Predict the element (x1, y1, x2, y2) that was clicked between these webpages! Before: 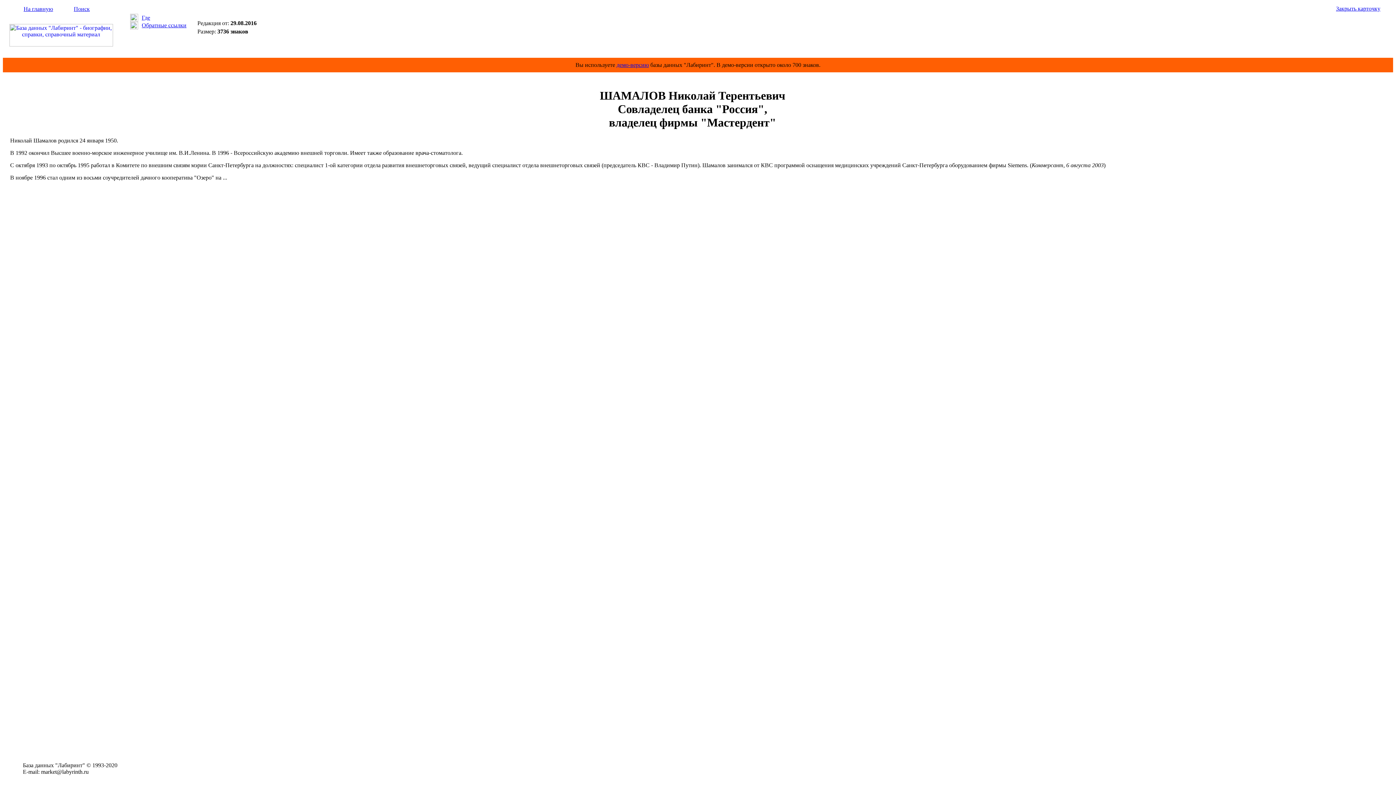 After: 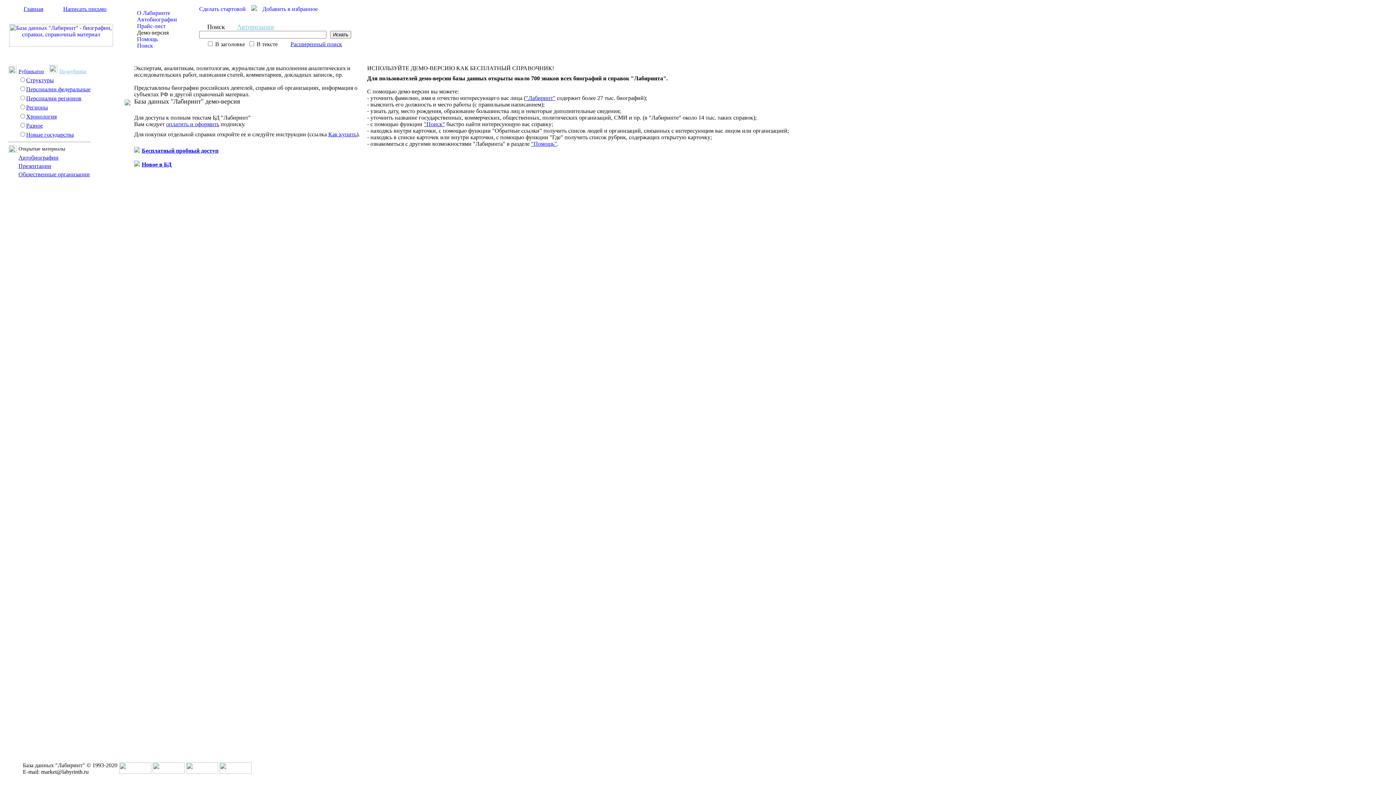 Action: label: На главную bbox: (23, 5, 53, 12)